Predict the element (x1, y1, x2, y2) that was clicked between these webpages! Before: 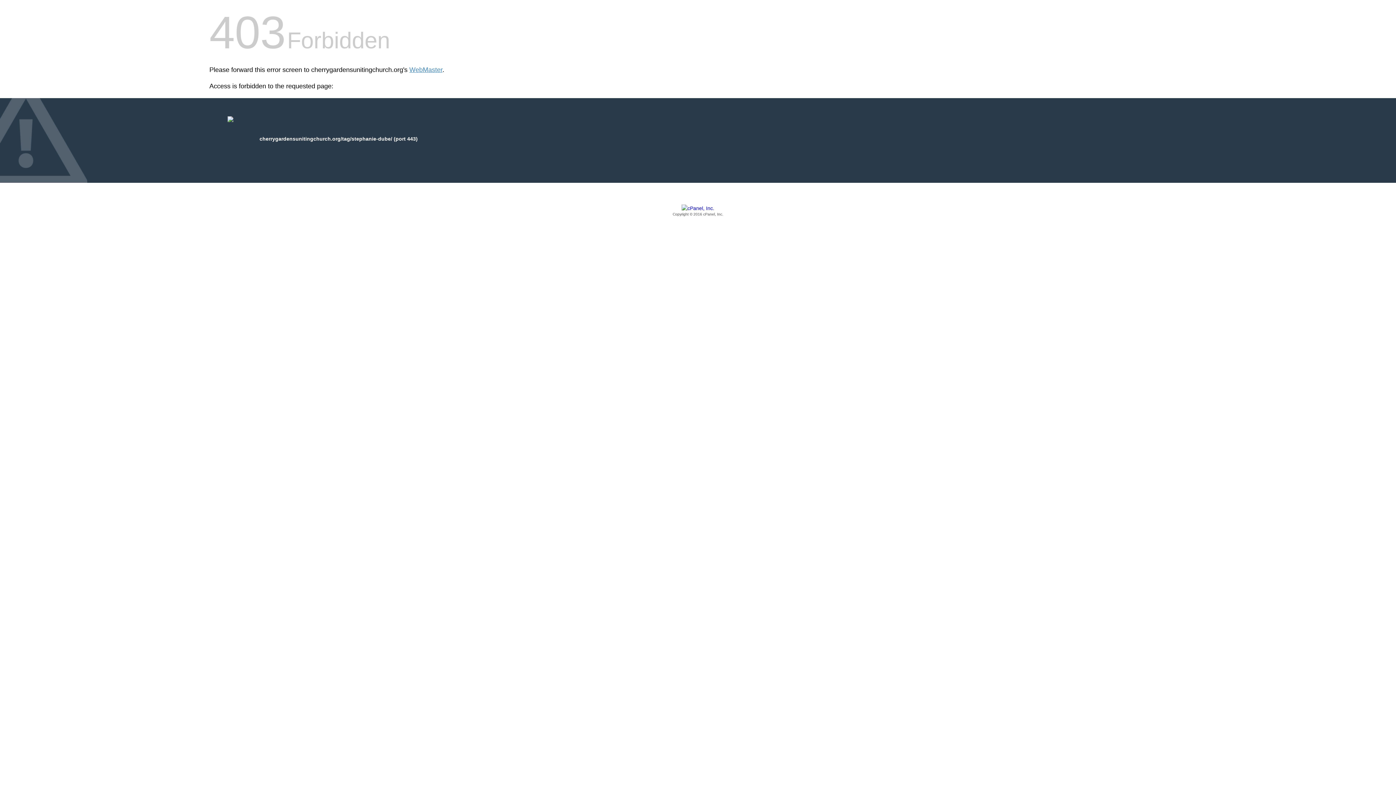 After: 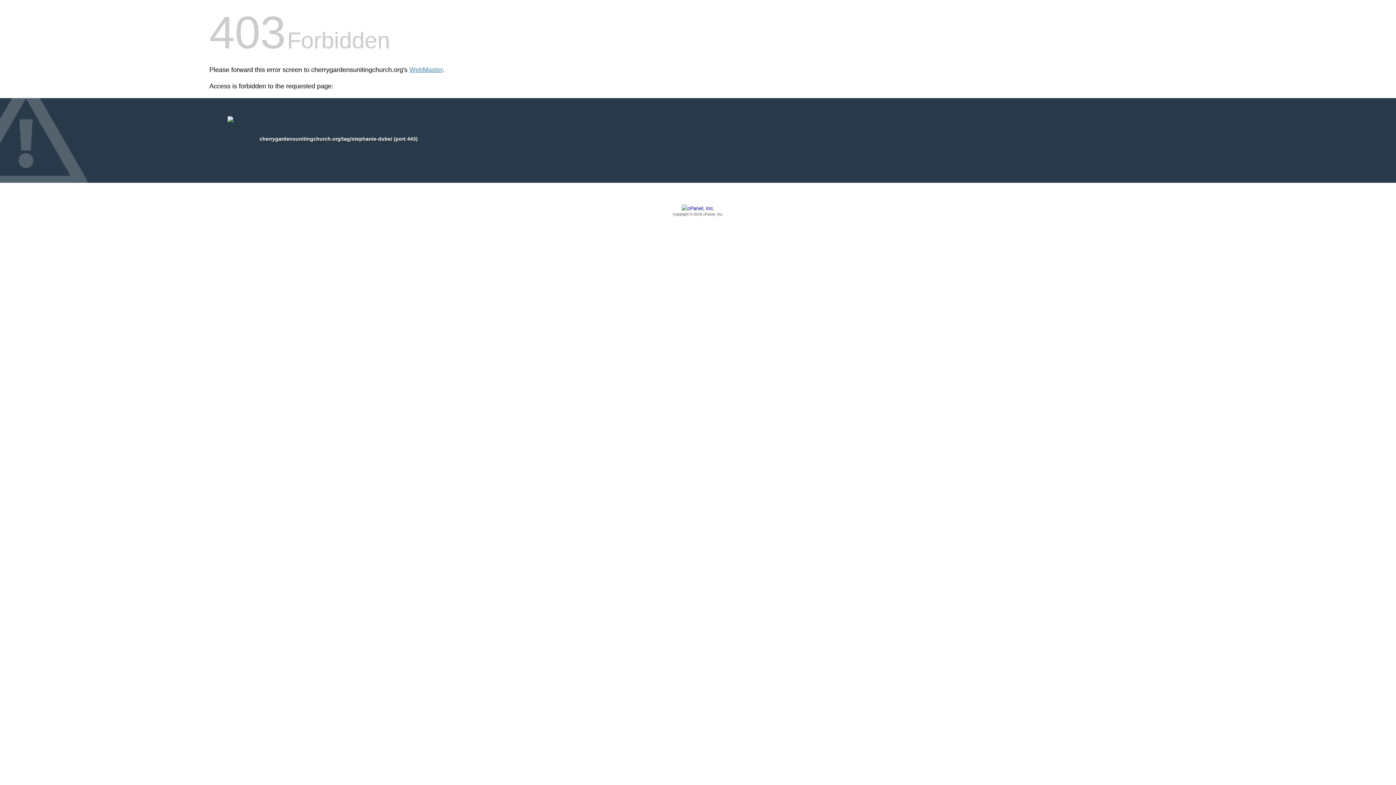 Action: bbox: (209, 205, 1186, 217) label: Copyright © 2016 cPanel, Inc.